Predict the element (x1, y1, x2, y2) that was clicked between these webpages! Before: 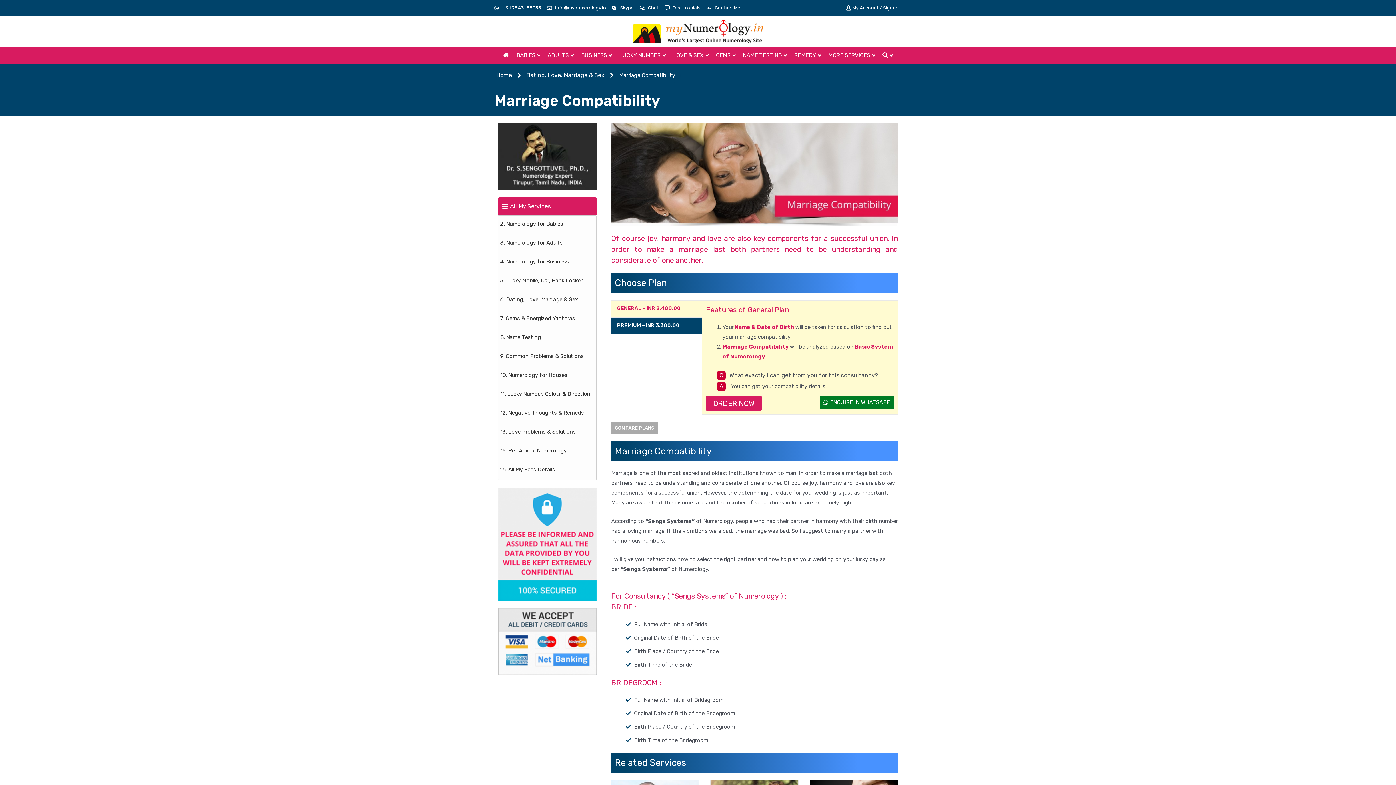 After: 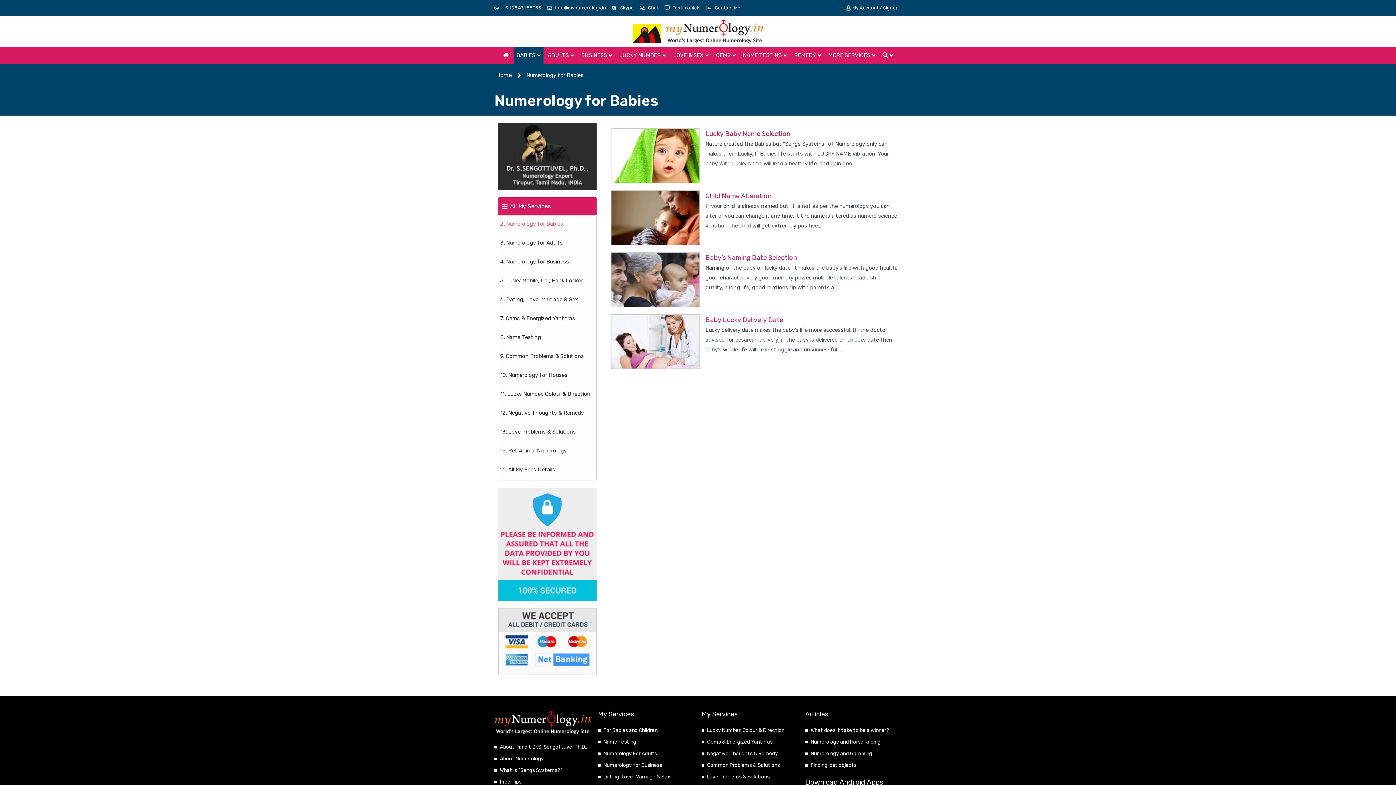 Action: bbox: (498, 215, 596, 232) label: 2. Numerology for Babies